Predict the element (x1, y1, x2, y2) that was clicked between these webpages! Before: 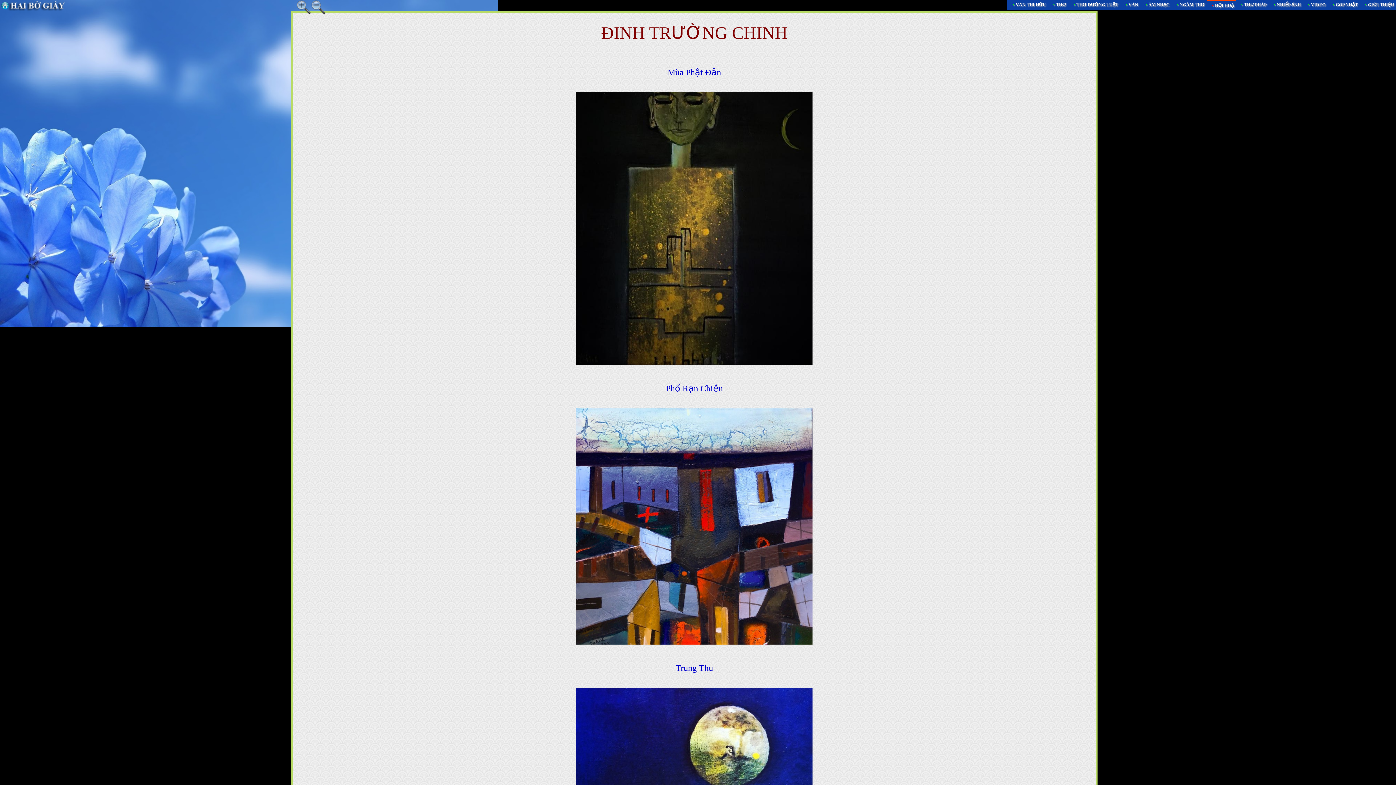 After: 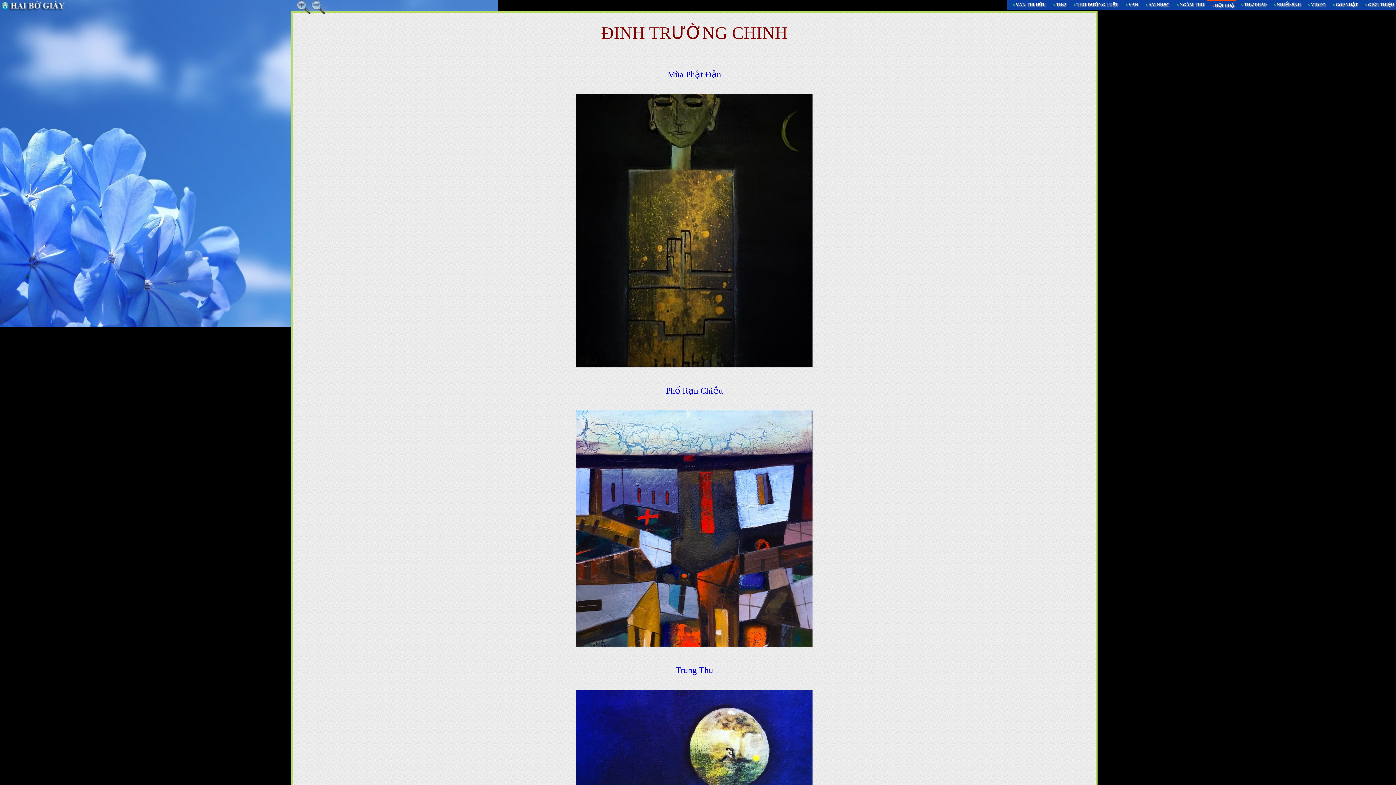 Action: bbox: (296, 0, 311, 14)